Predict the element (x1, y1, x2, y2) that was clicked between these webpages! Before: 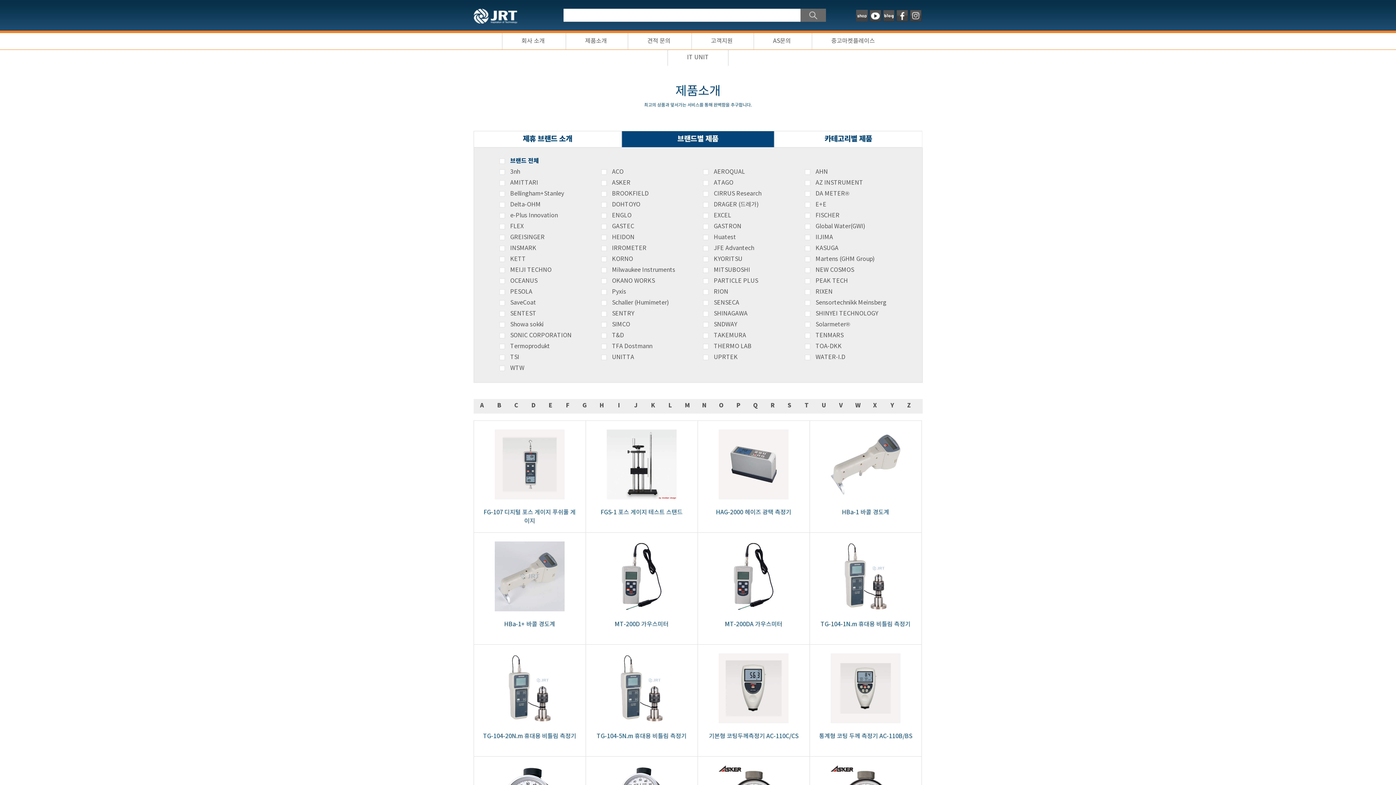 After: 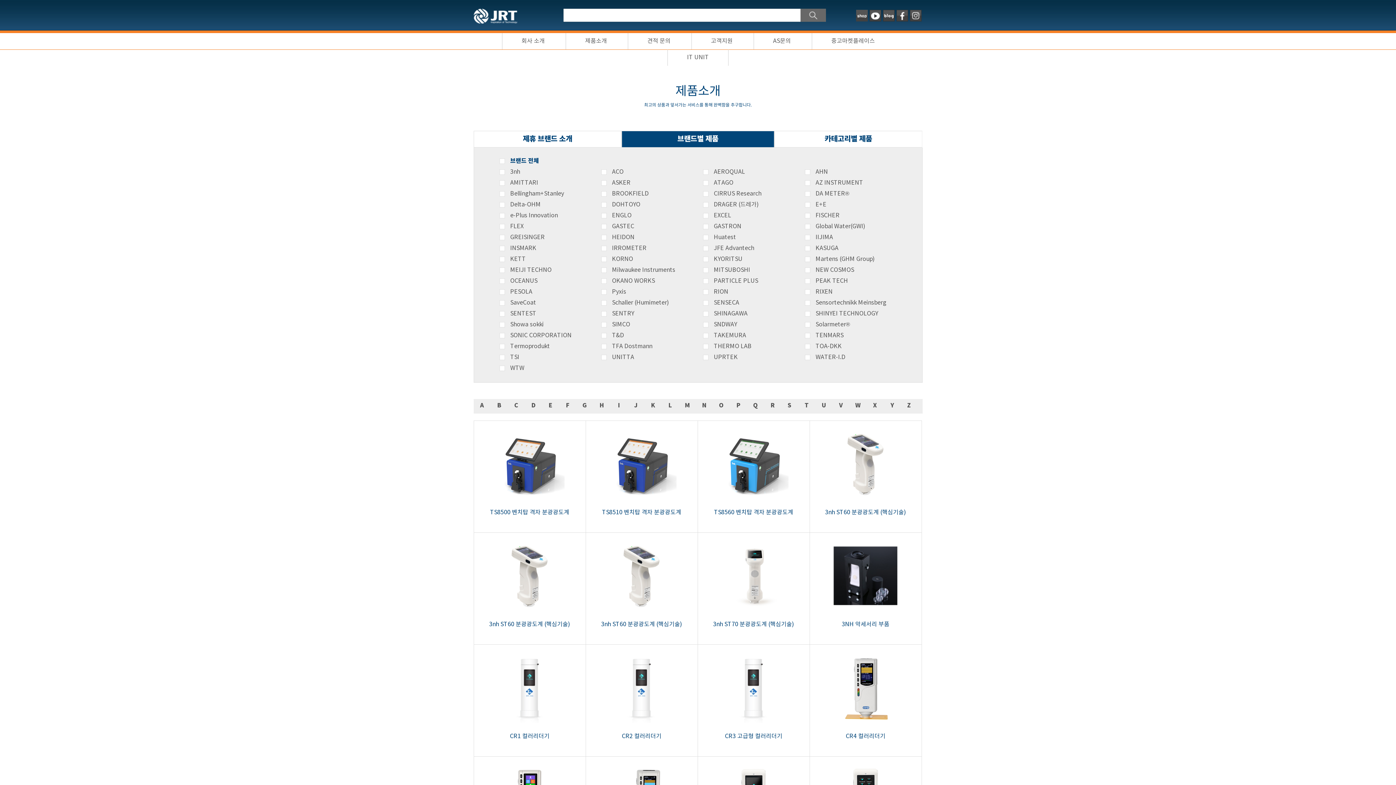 Action: bbox: (621, 130, 774, 147) label: 브랜드별 제품